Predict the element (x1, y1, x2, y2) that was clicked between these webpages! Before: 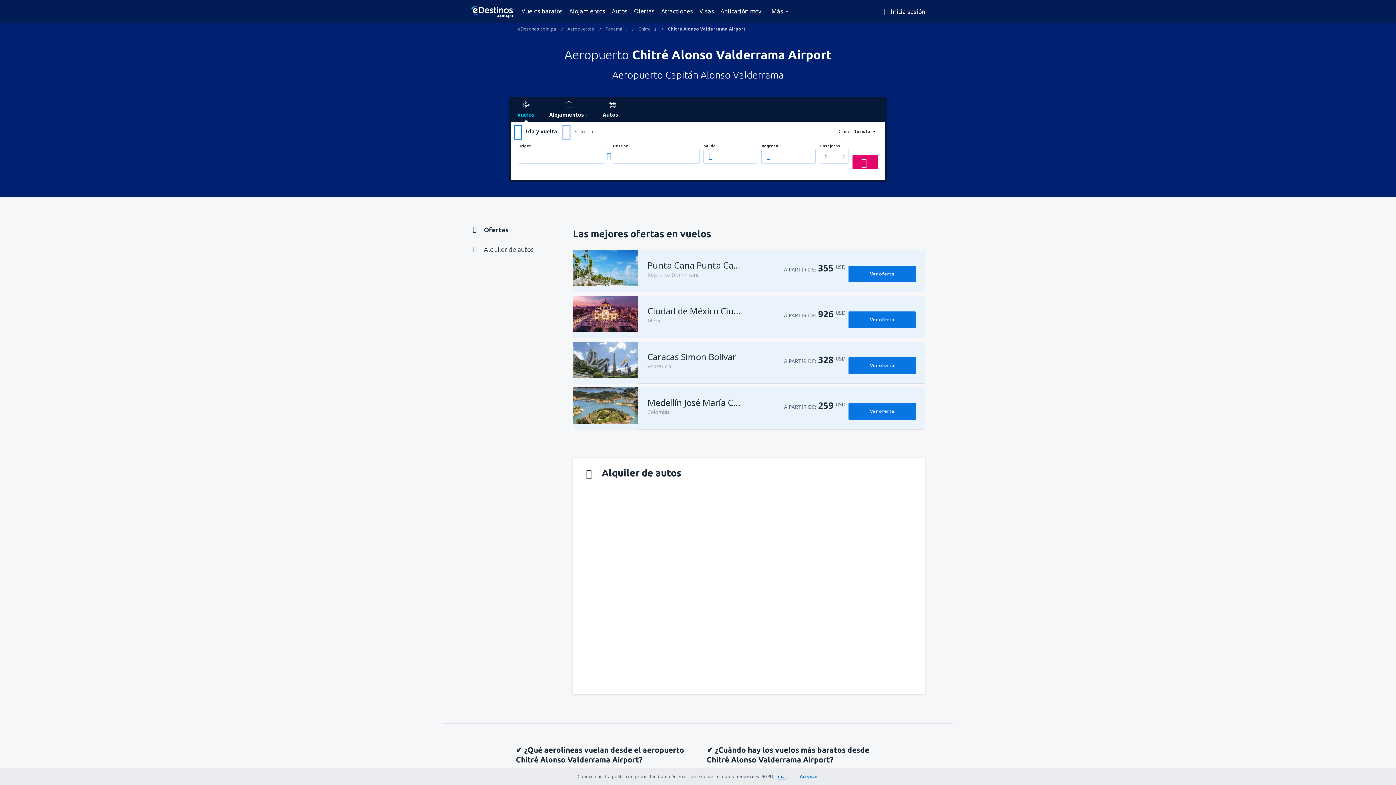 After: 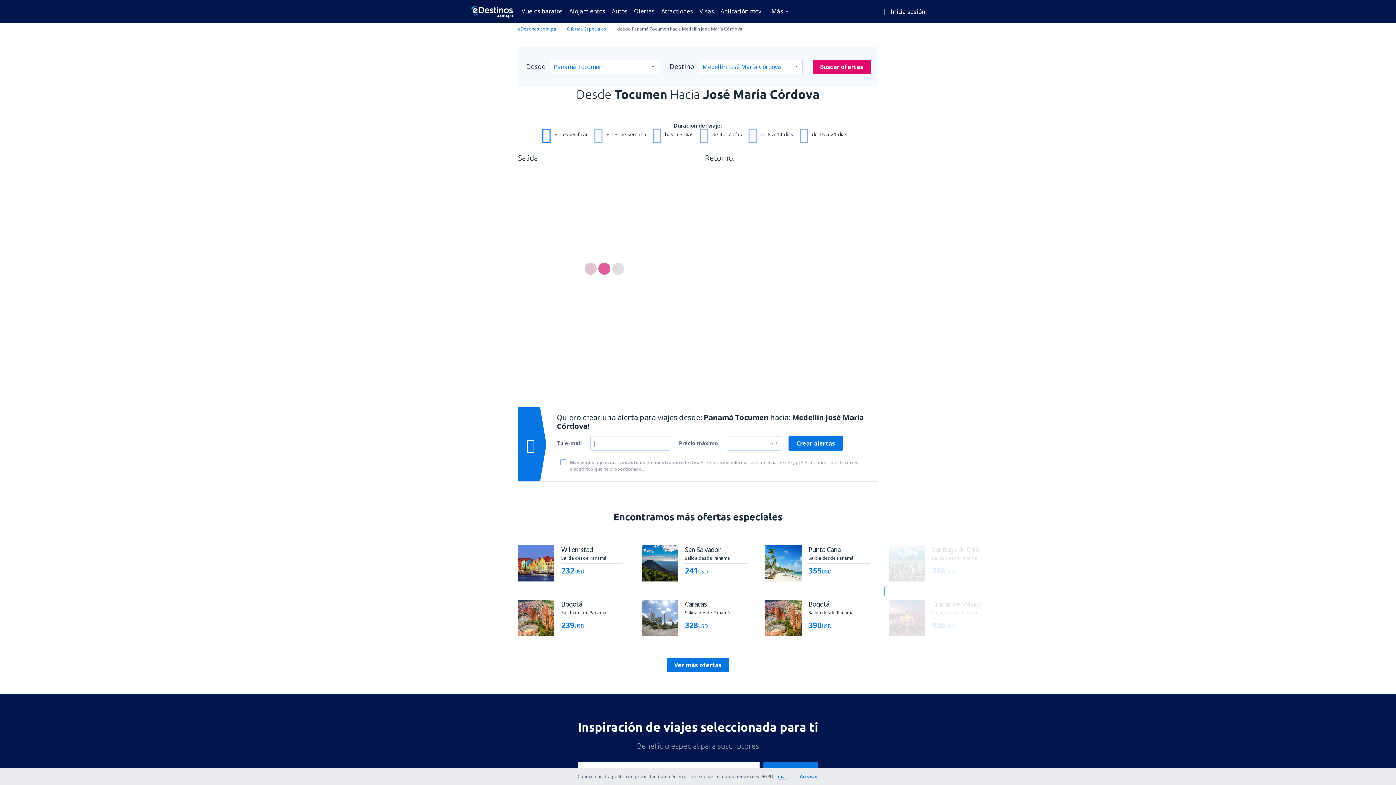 Action: bbox: (848, 403, 915, 420) label: Ver oferta